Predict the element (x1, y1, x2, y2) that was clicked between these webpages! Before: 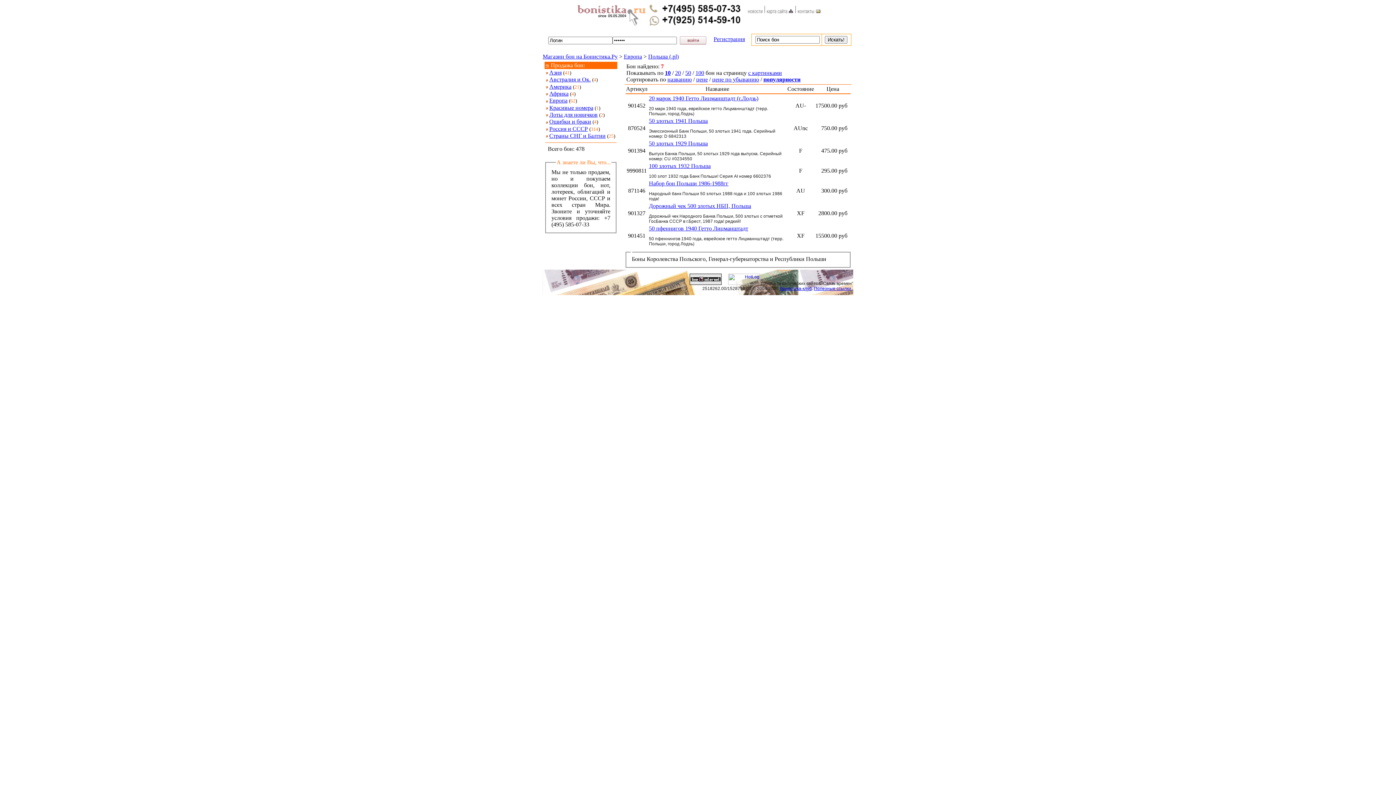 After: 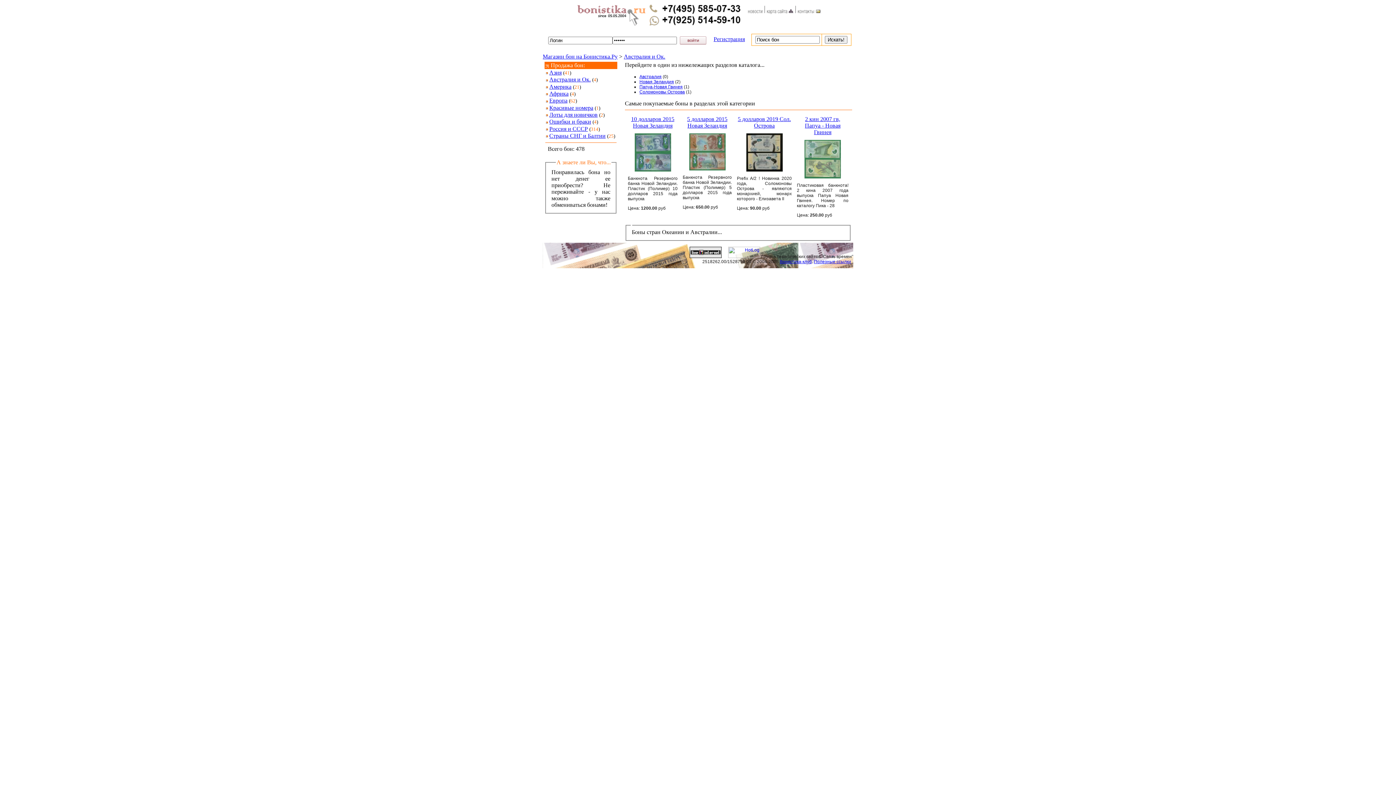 Action: label: Австралия и Ок. bbox: (549, 76, 590, 82)